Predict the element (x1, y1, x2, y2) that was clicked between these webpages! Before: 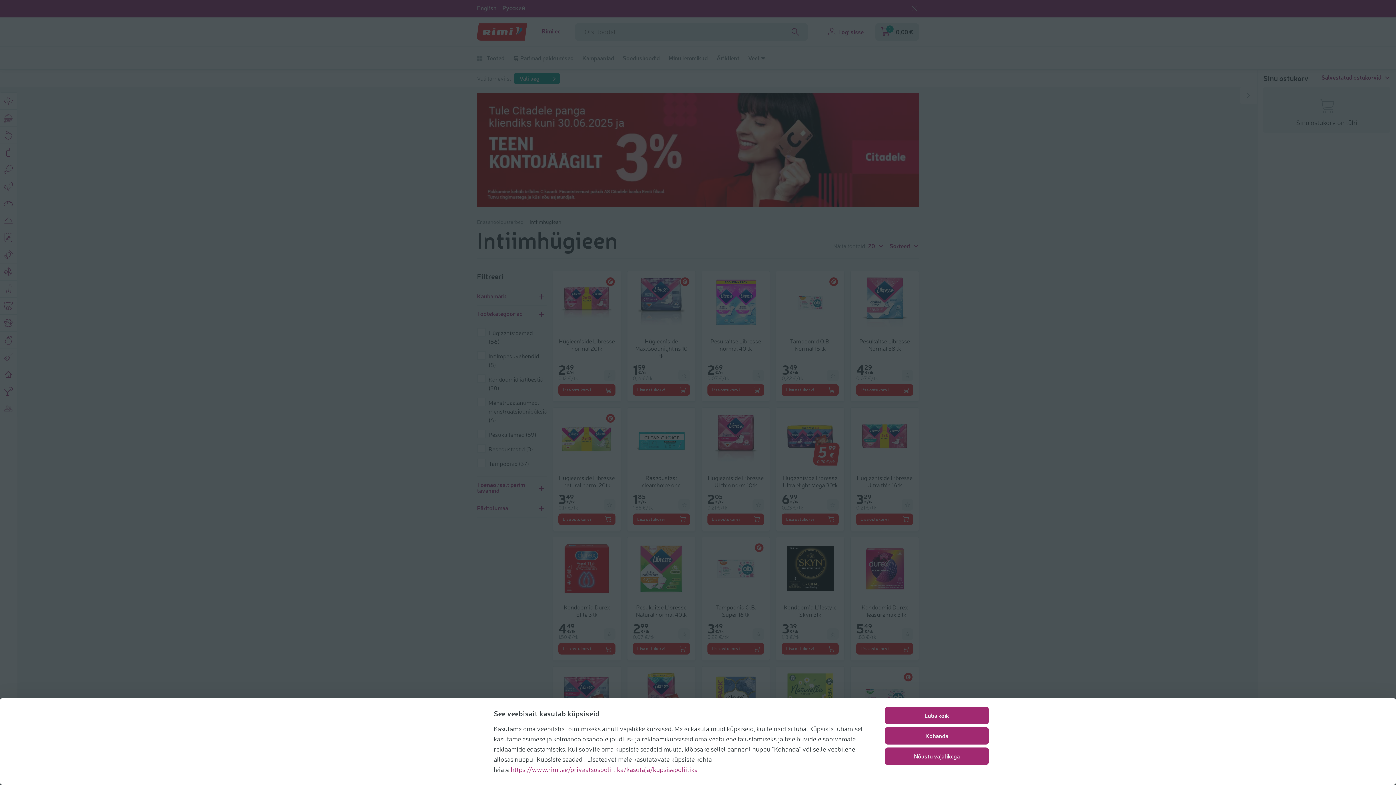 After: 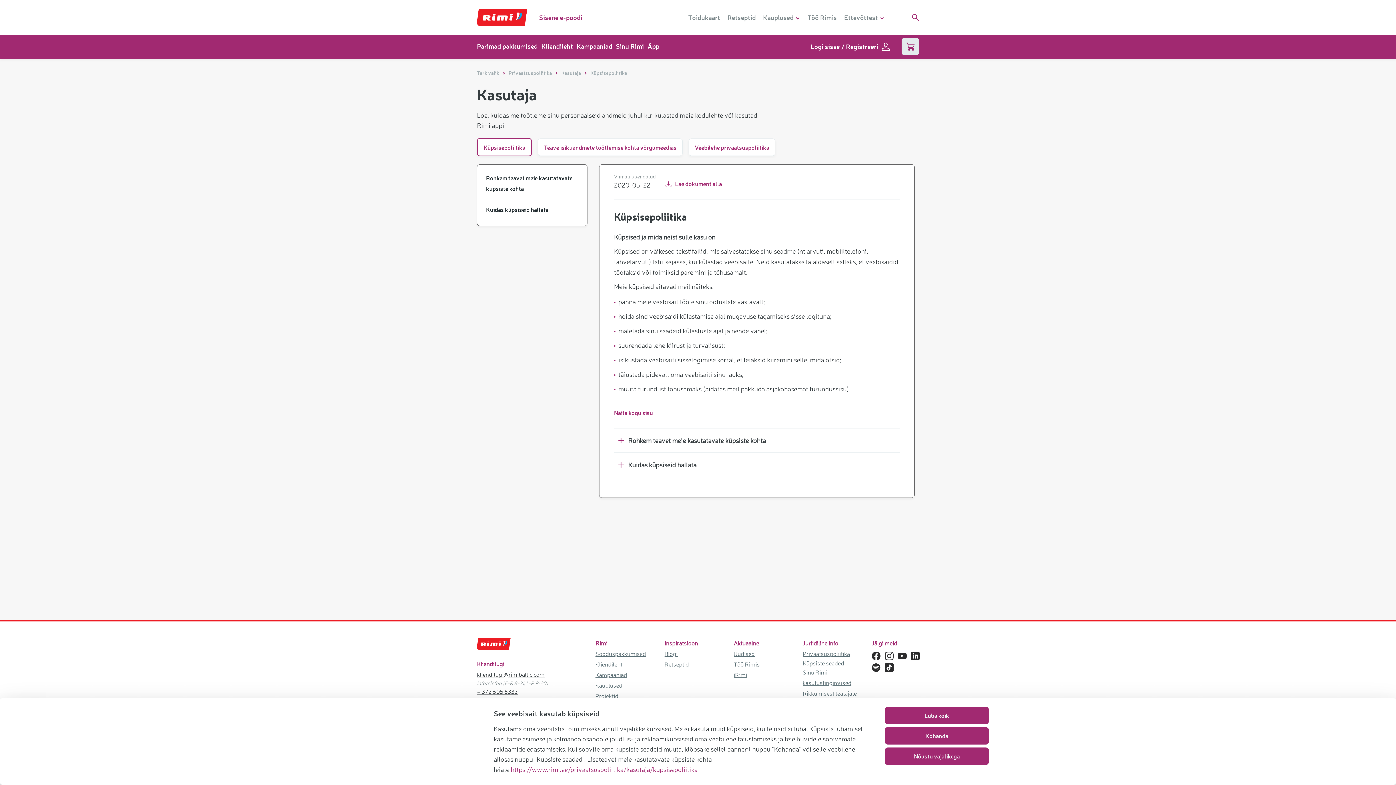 Action: bbox: (510, 765, 697, 773) label: https://www.rimi.ee/privaatsuspoliitika/kasutaja/kupsisepoliitika